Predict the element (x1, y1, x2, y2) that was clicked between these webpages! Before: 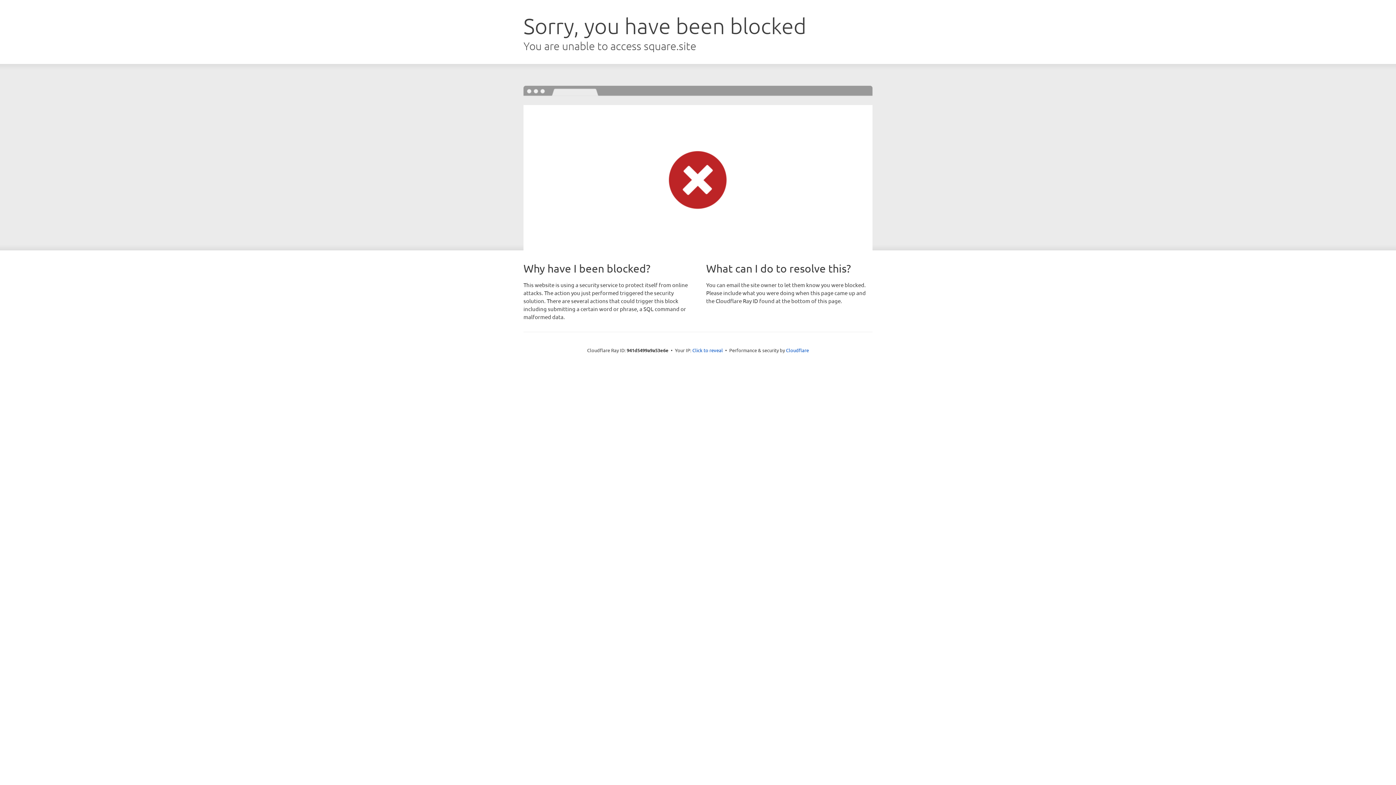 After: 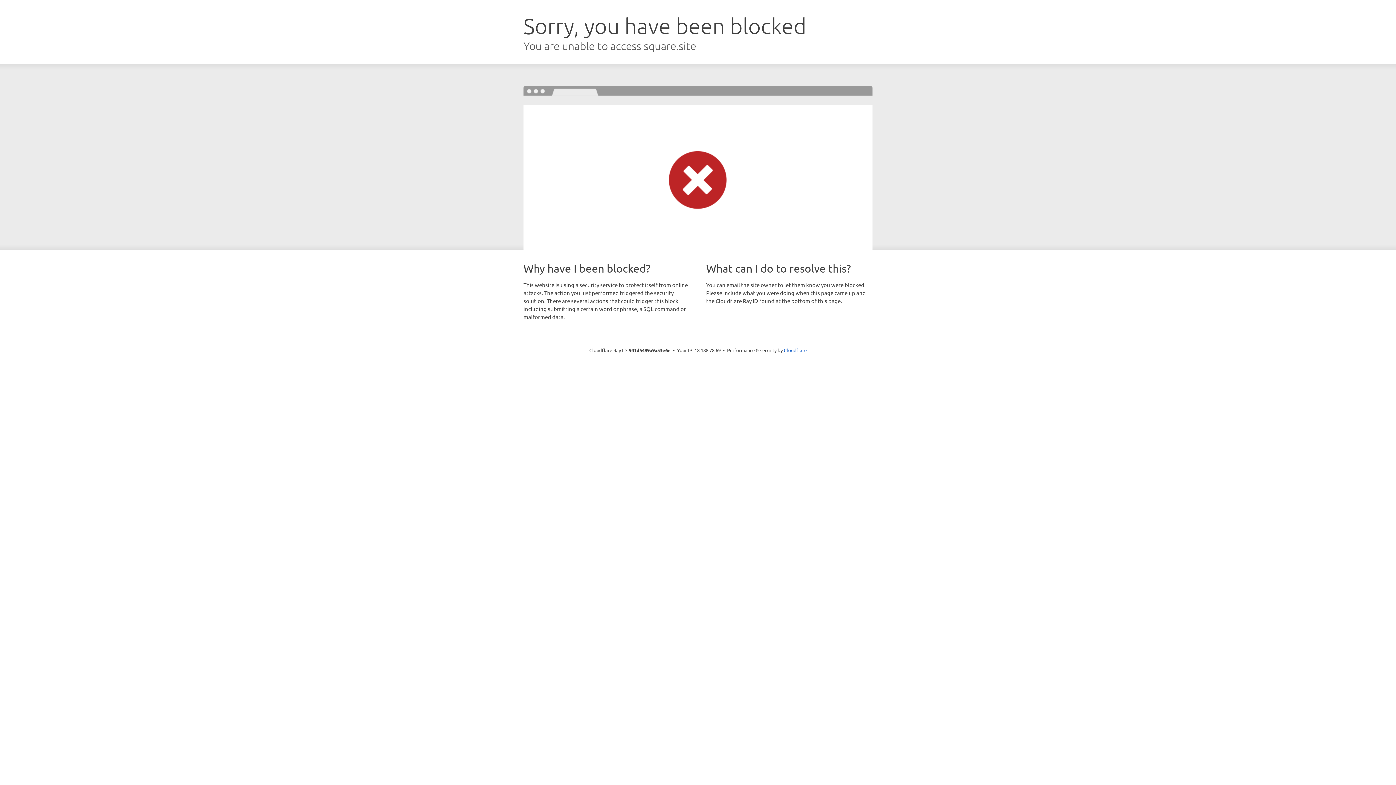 Action: label: Click to reveal bbox: (692, 346, 723, 353)